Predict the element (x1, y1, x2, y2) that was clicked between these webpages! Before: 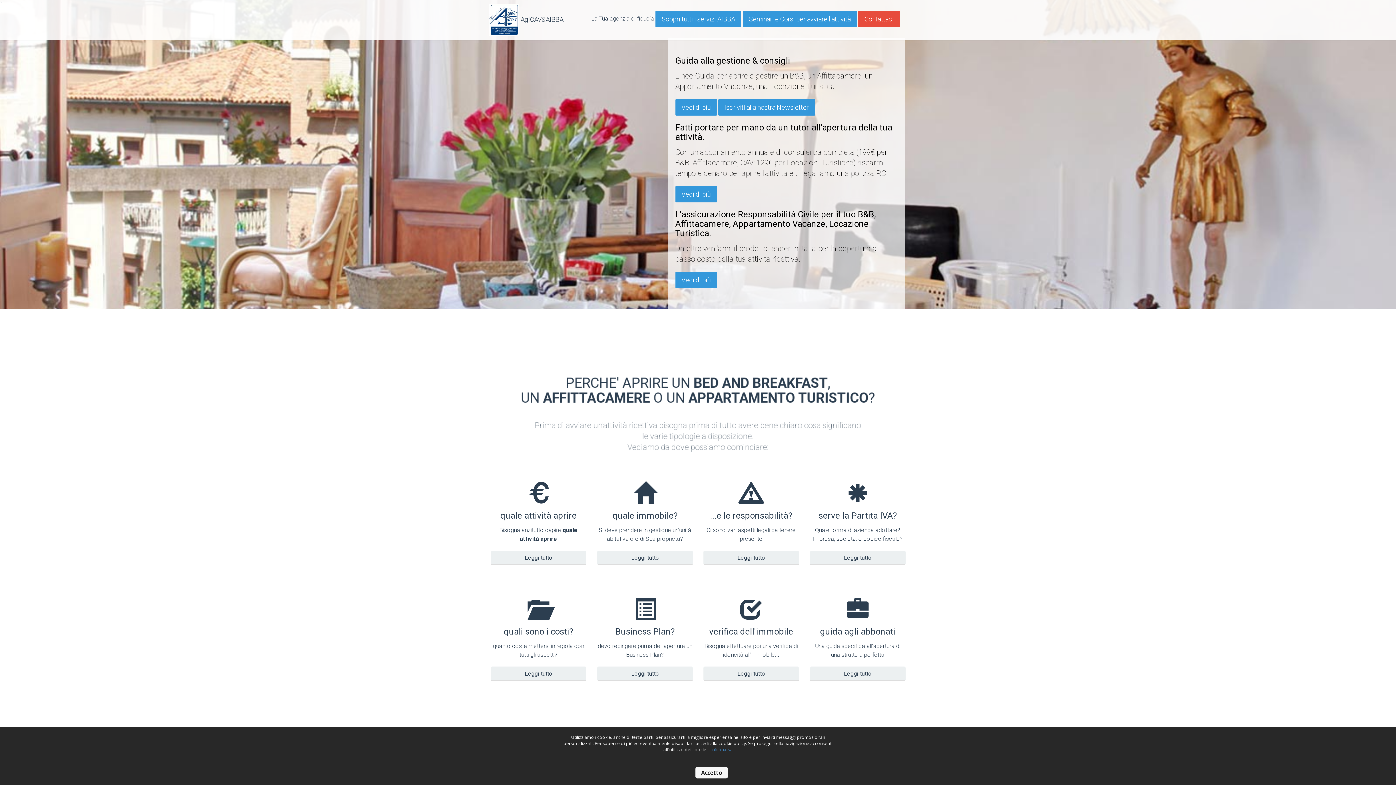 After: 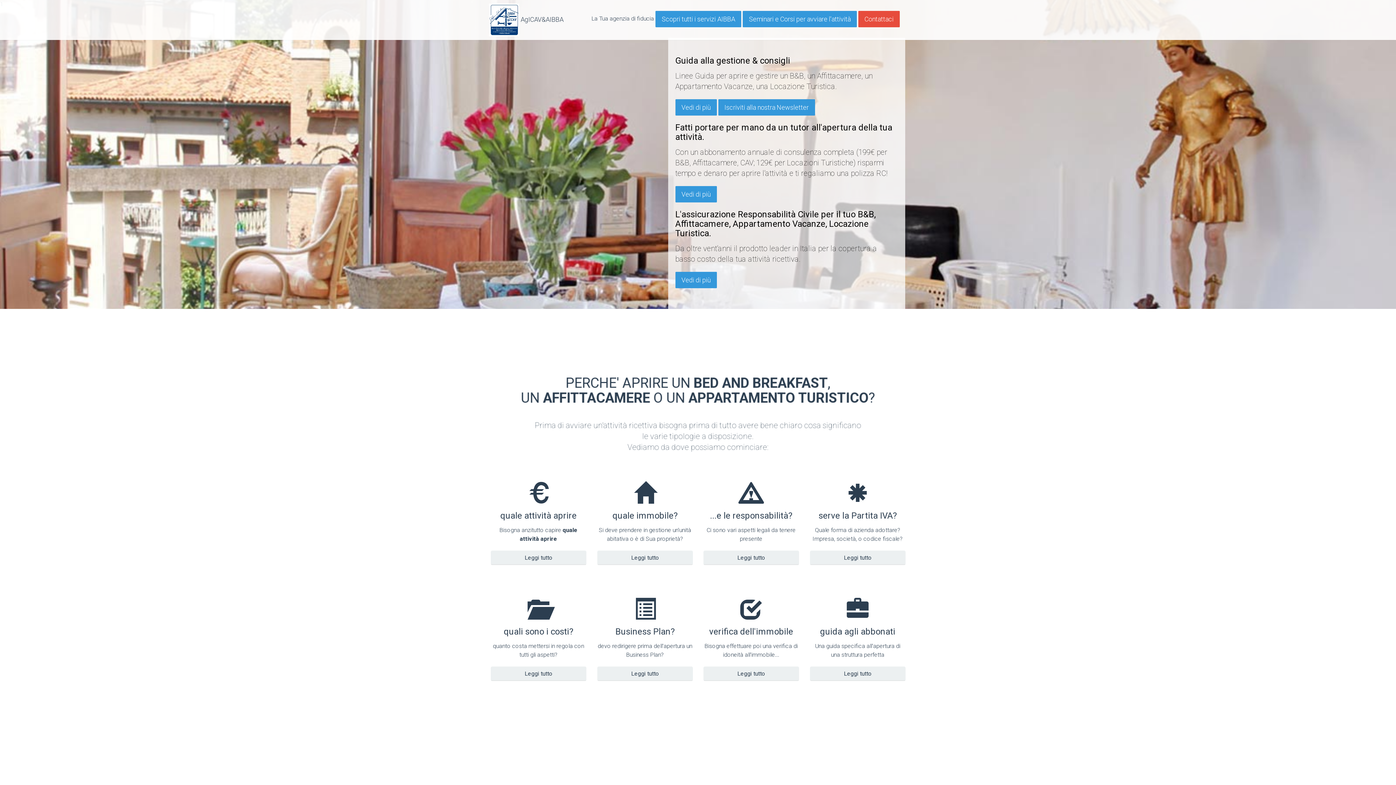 Action: label: Leggi tutto bbox: (524, 554, 552, 561)